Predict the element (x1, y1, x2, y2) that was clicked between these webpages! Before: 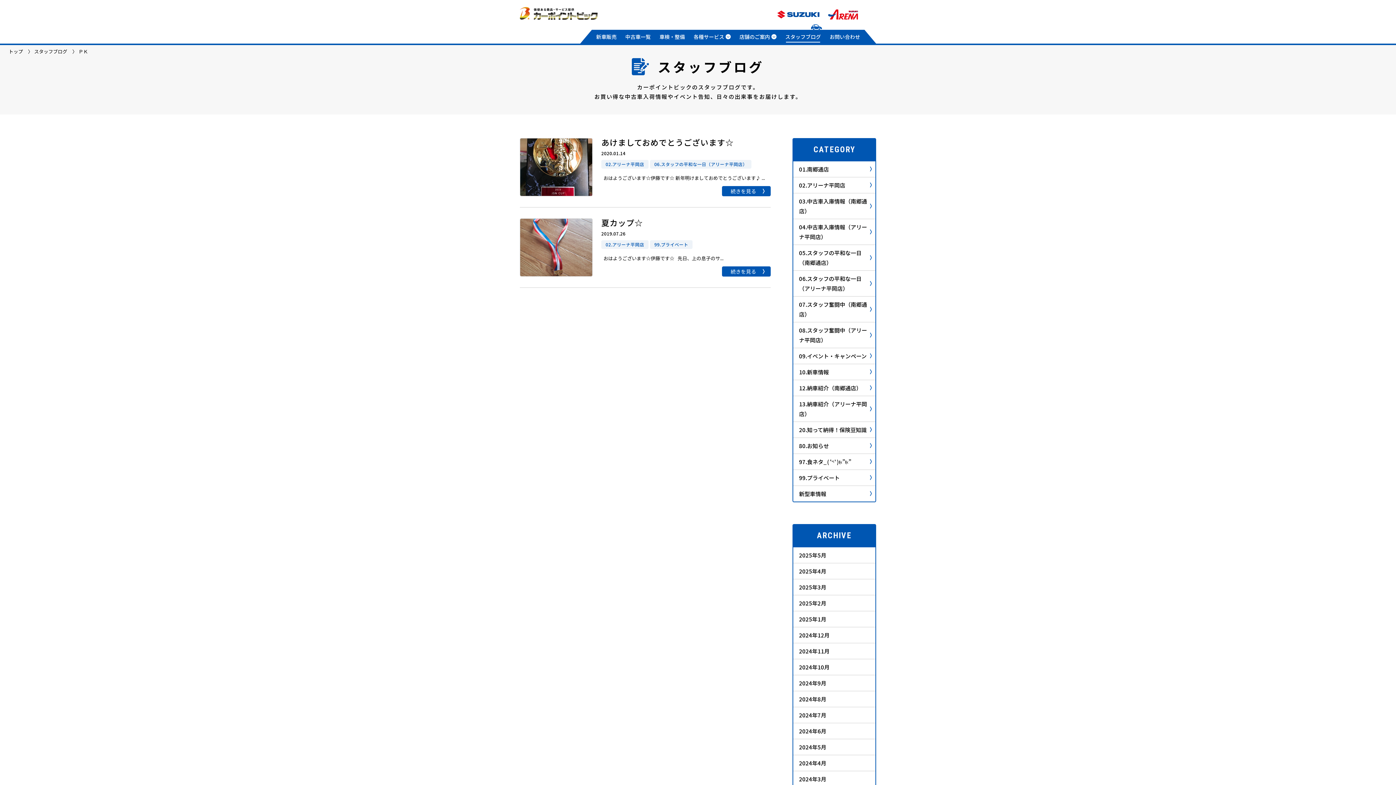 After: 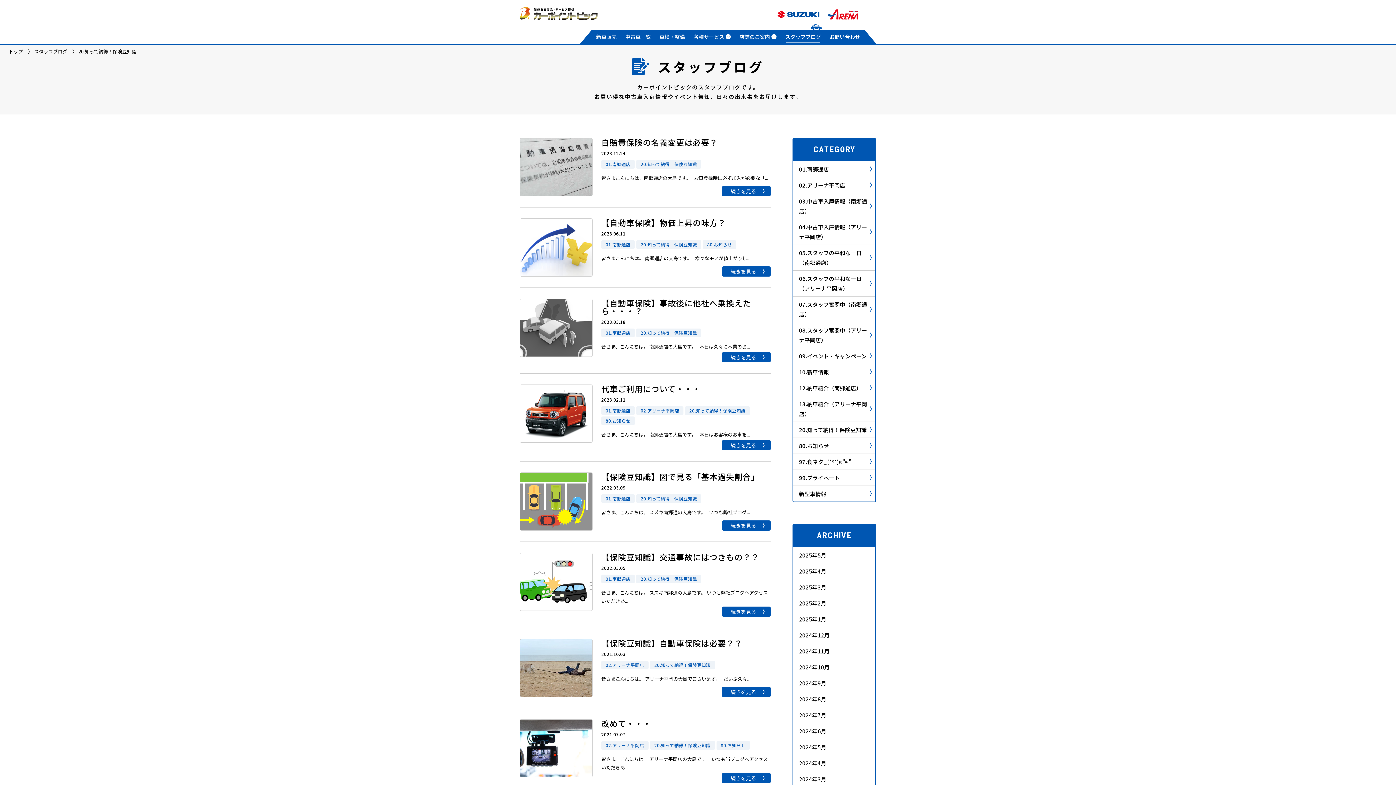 Action: bbox: (793, 422, 875, 437) label: 20.知って納得！保険豆知識